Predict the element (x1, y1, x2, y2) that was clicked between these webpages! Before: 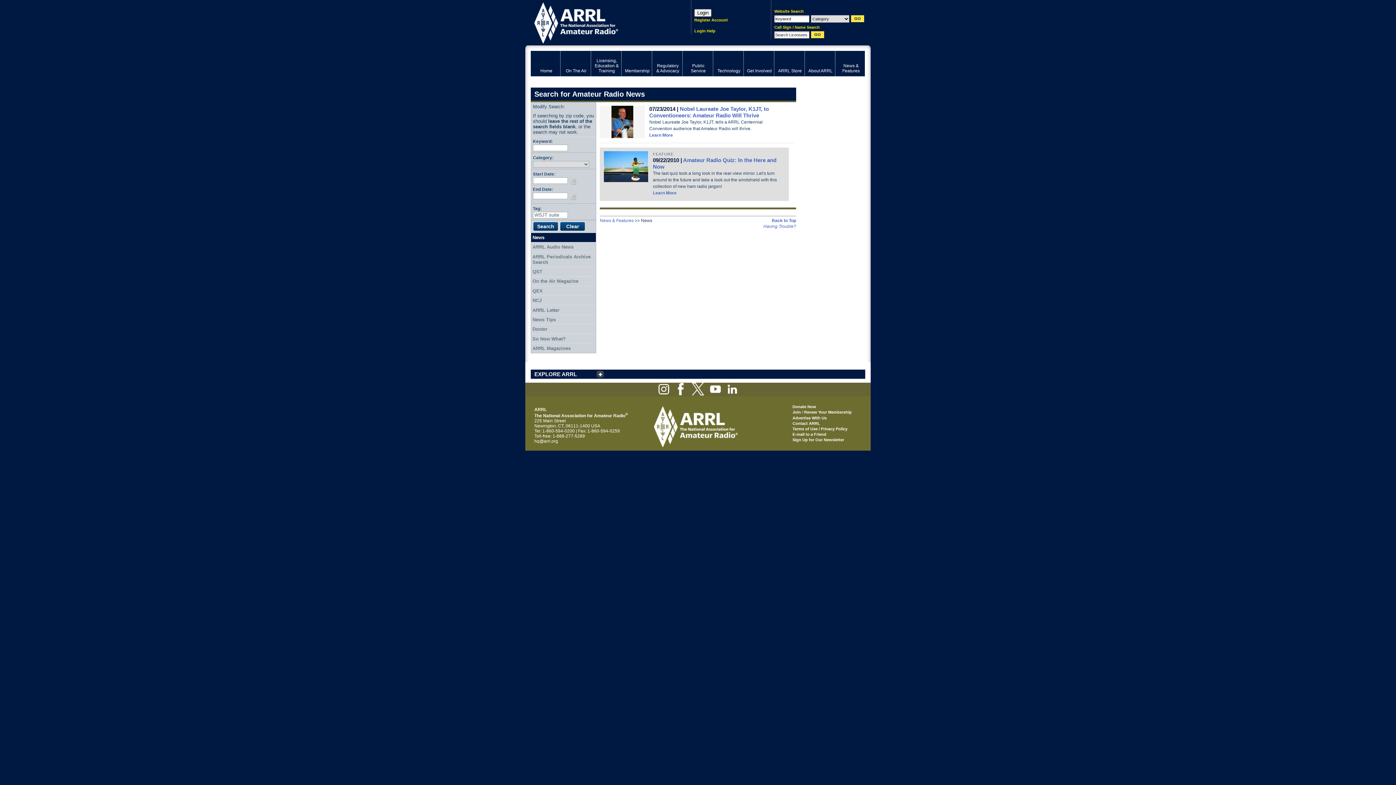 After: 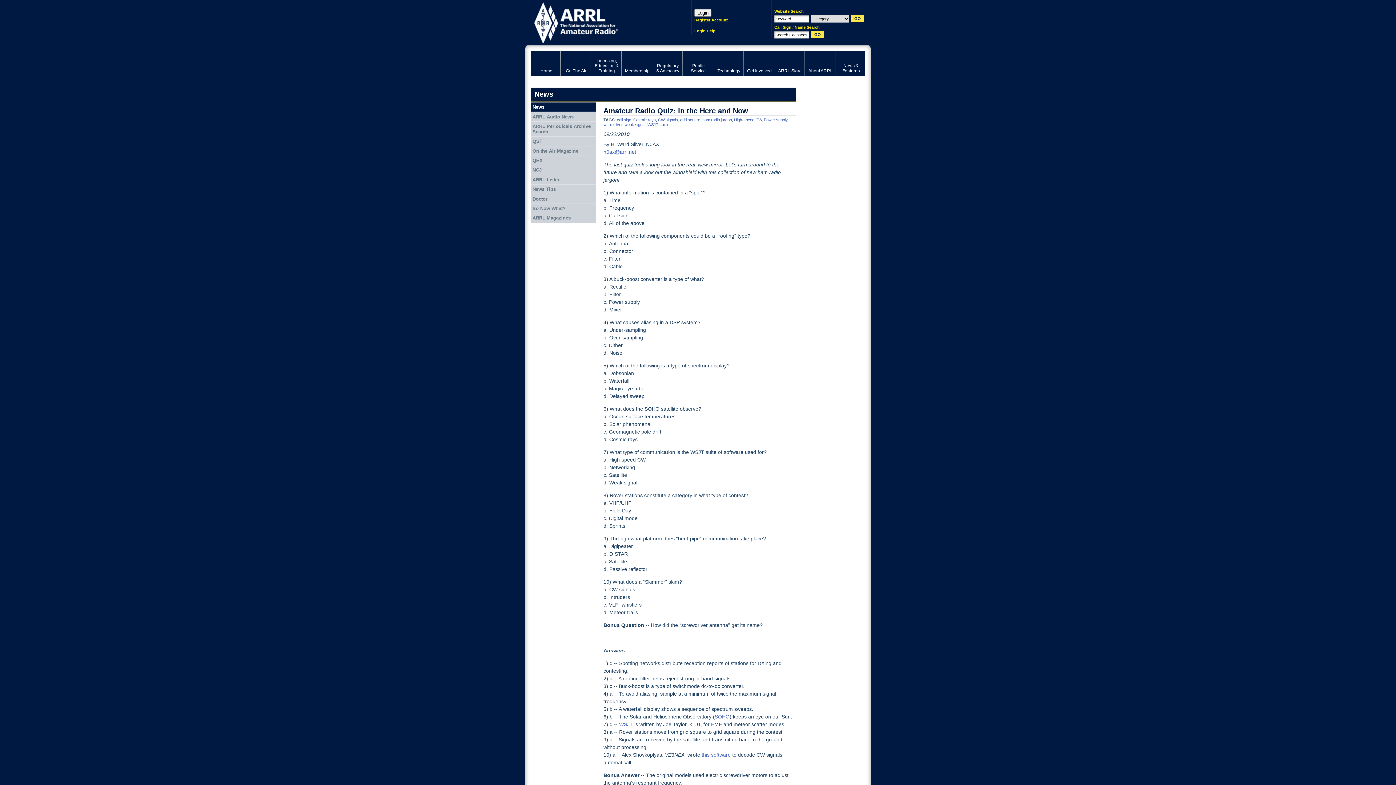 Action: bbox: (604, 178, 648, 183)